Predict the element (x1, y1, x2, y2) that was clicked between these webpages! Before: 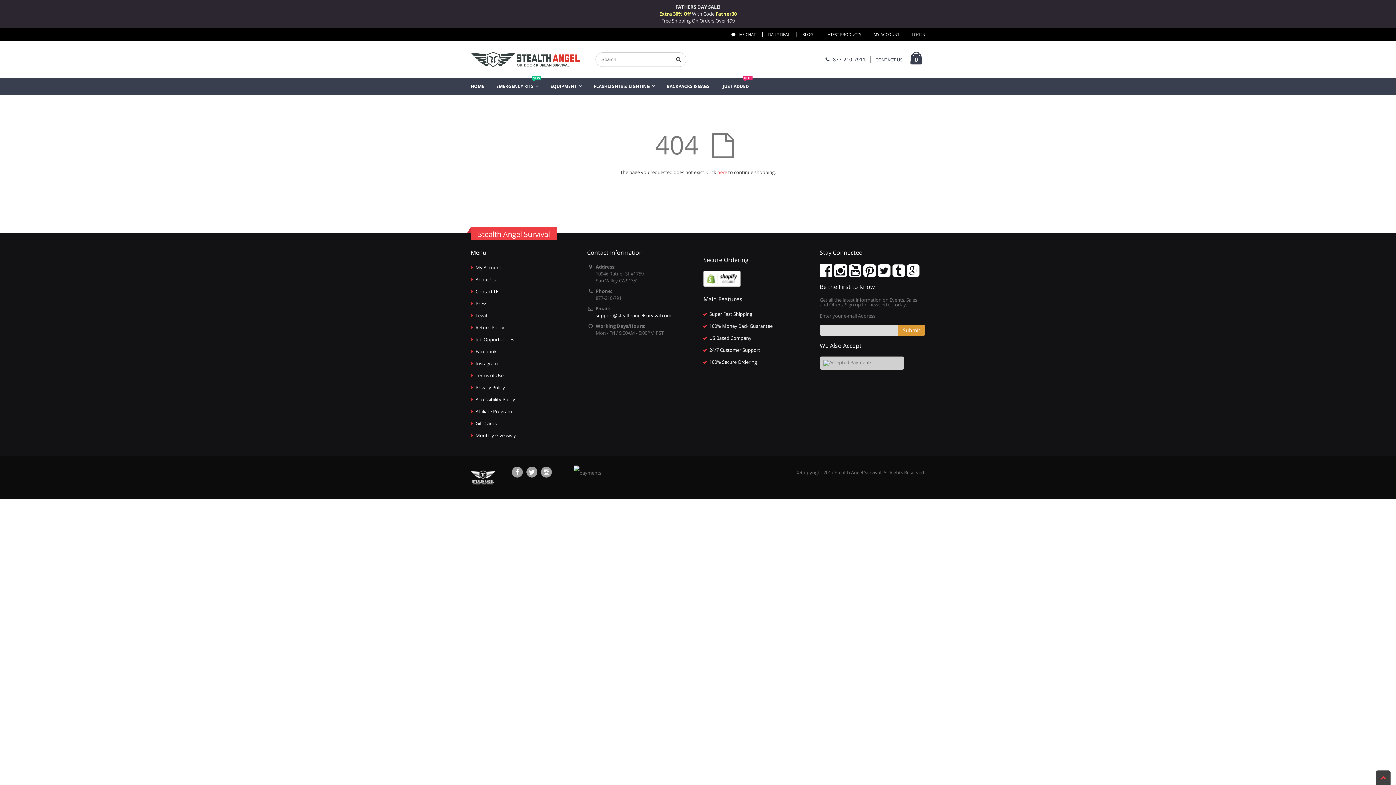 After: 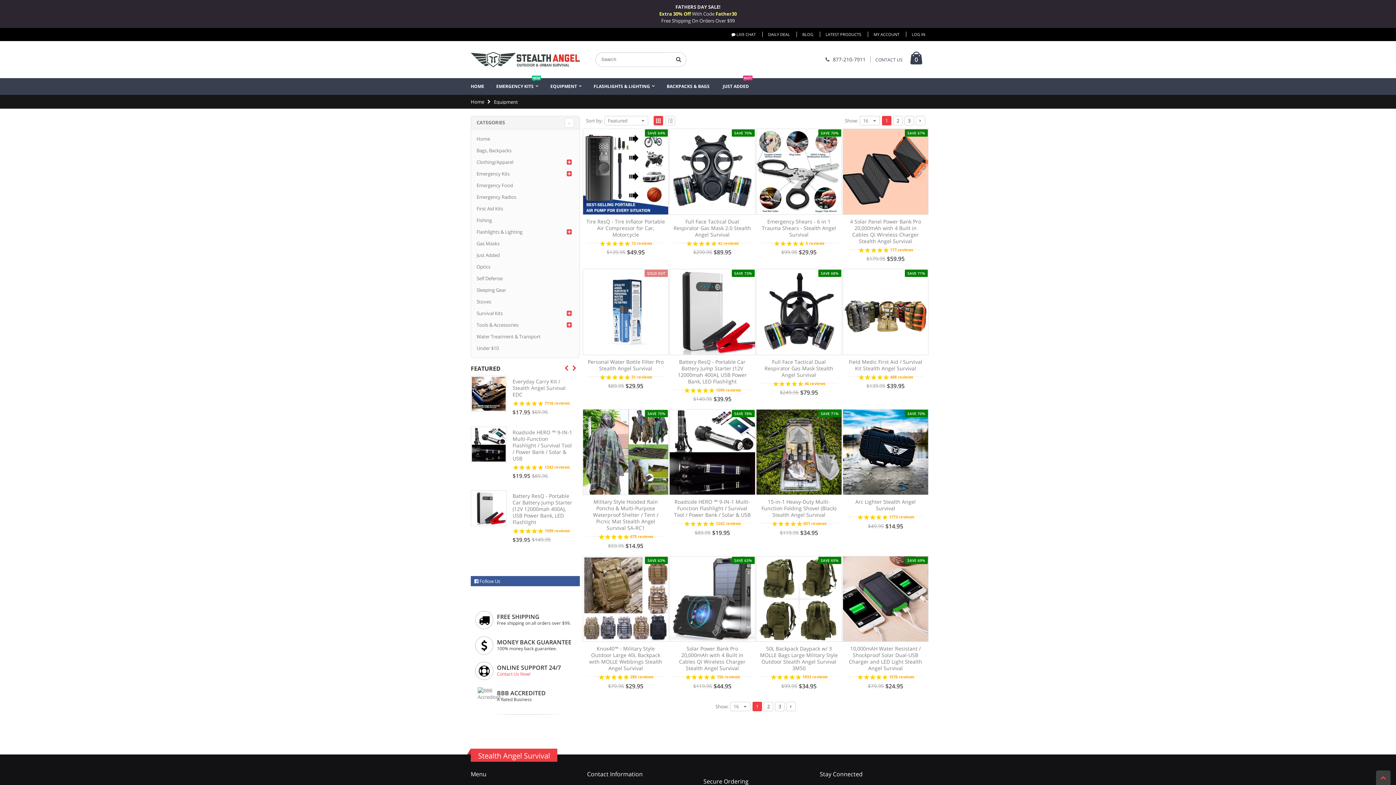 Action: label: EQUIPMENT bbox: (550, 78, 588, 94)